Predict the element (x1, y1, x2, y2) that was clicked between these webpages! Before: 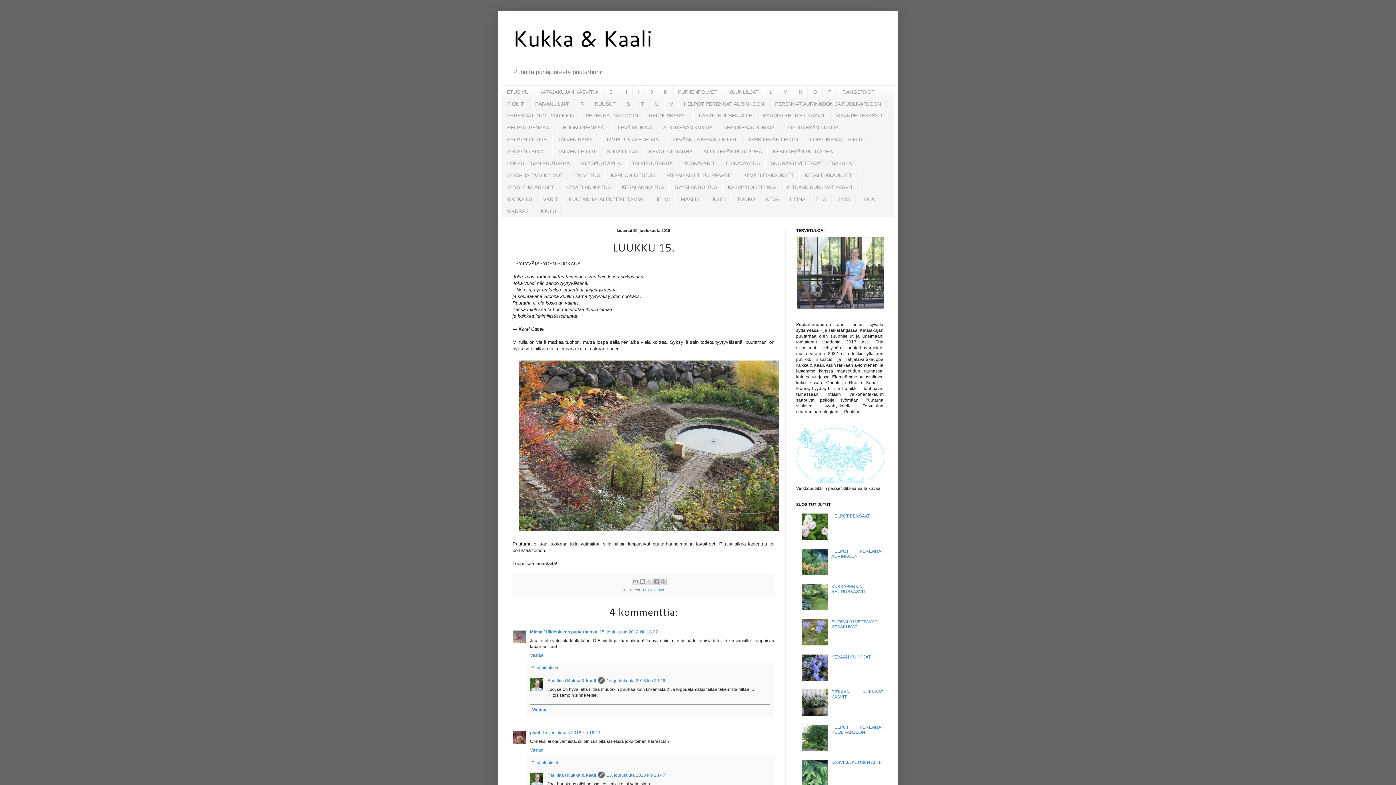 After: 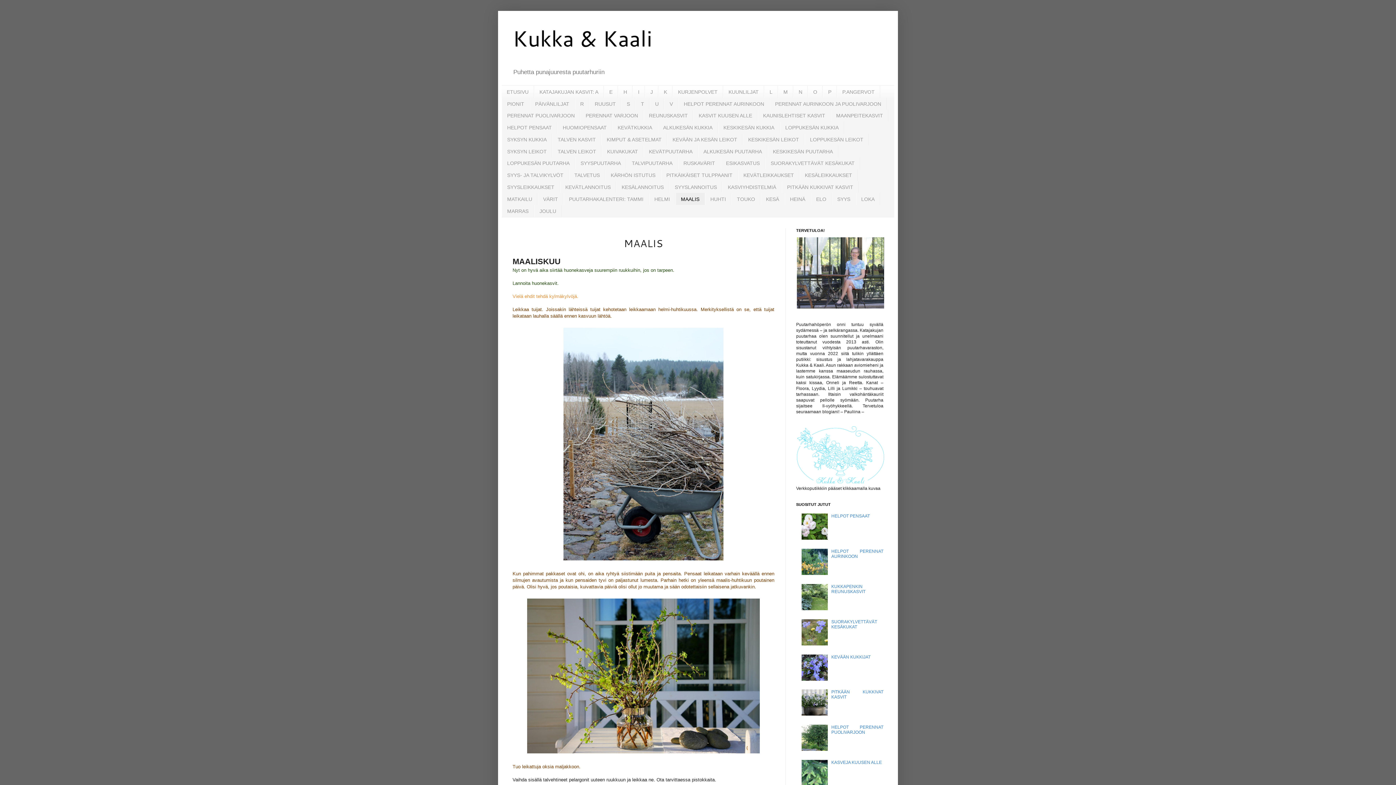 Action: label: MAALIS bbox: (675, 193, 705, 205)